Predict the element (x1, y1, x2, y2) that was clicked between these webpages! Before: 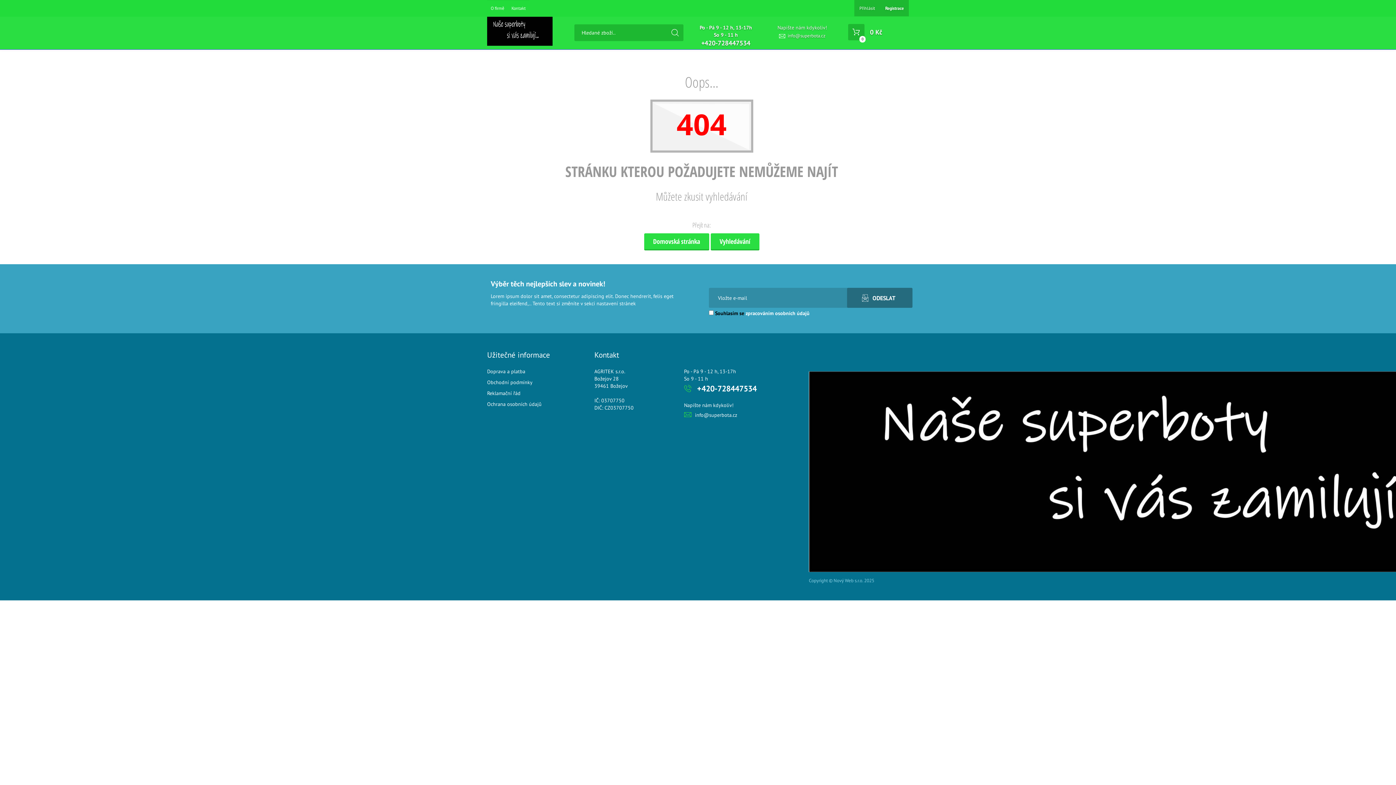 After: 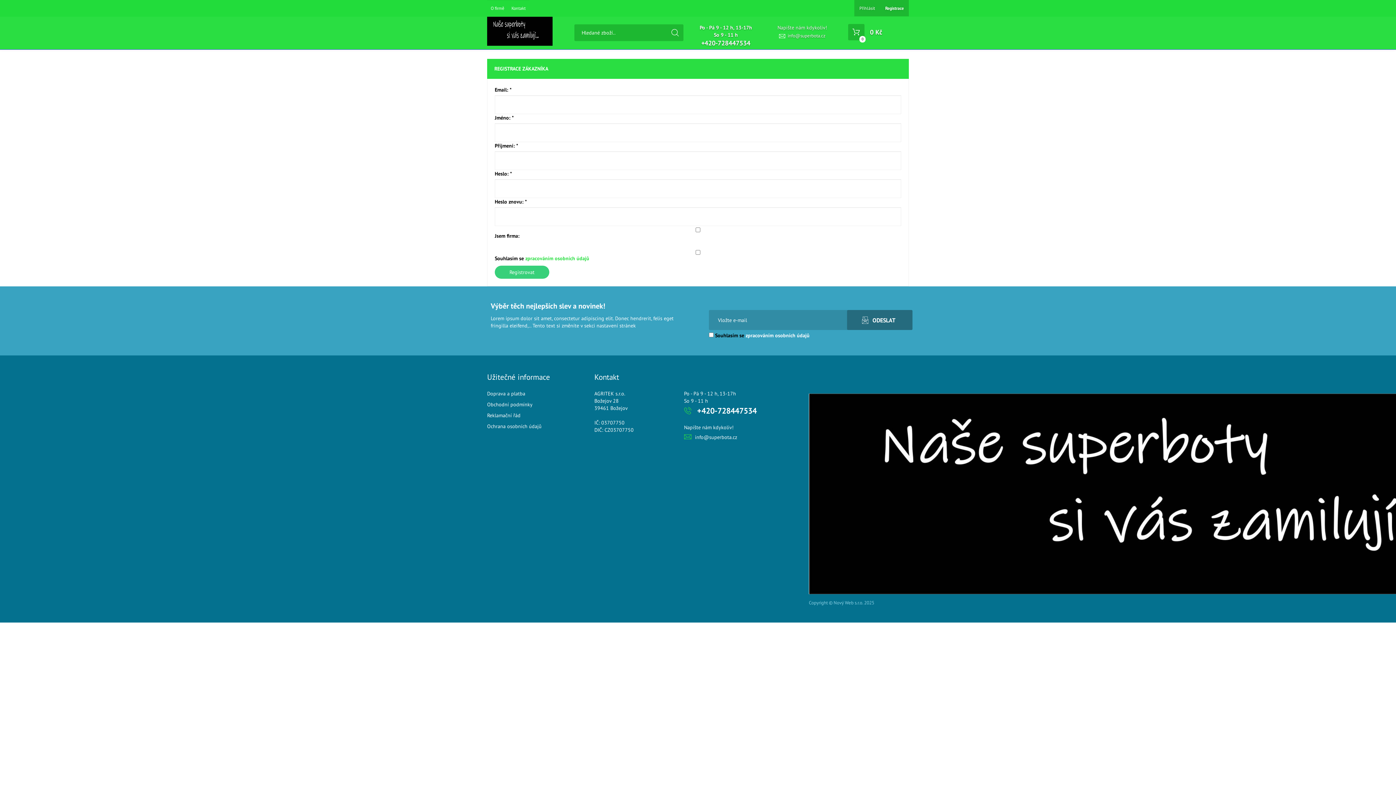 Action: label: Registrace bbox: (880, 0, 909, 16)